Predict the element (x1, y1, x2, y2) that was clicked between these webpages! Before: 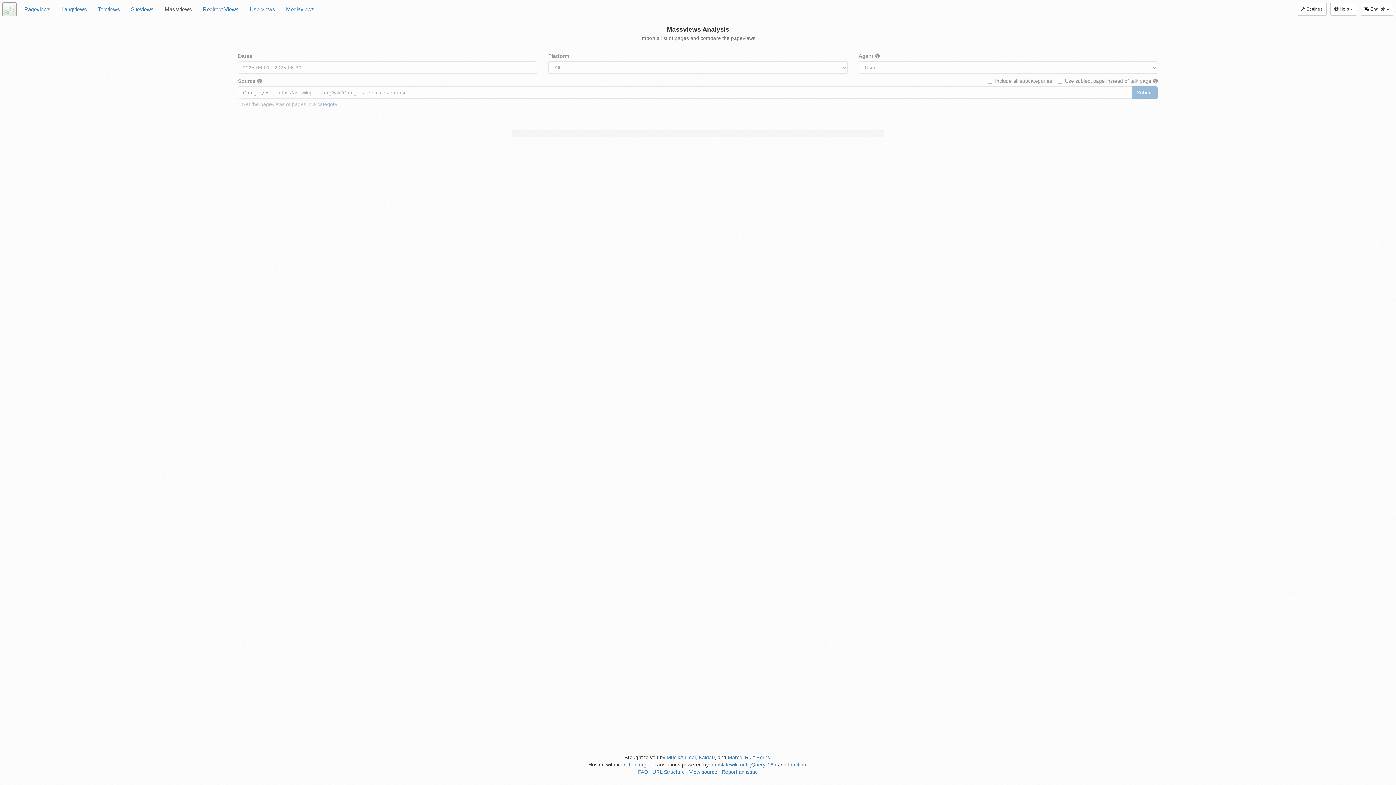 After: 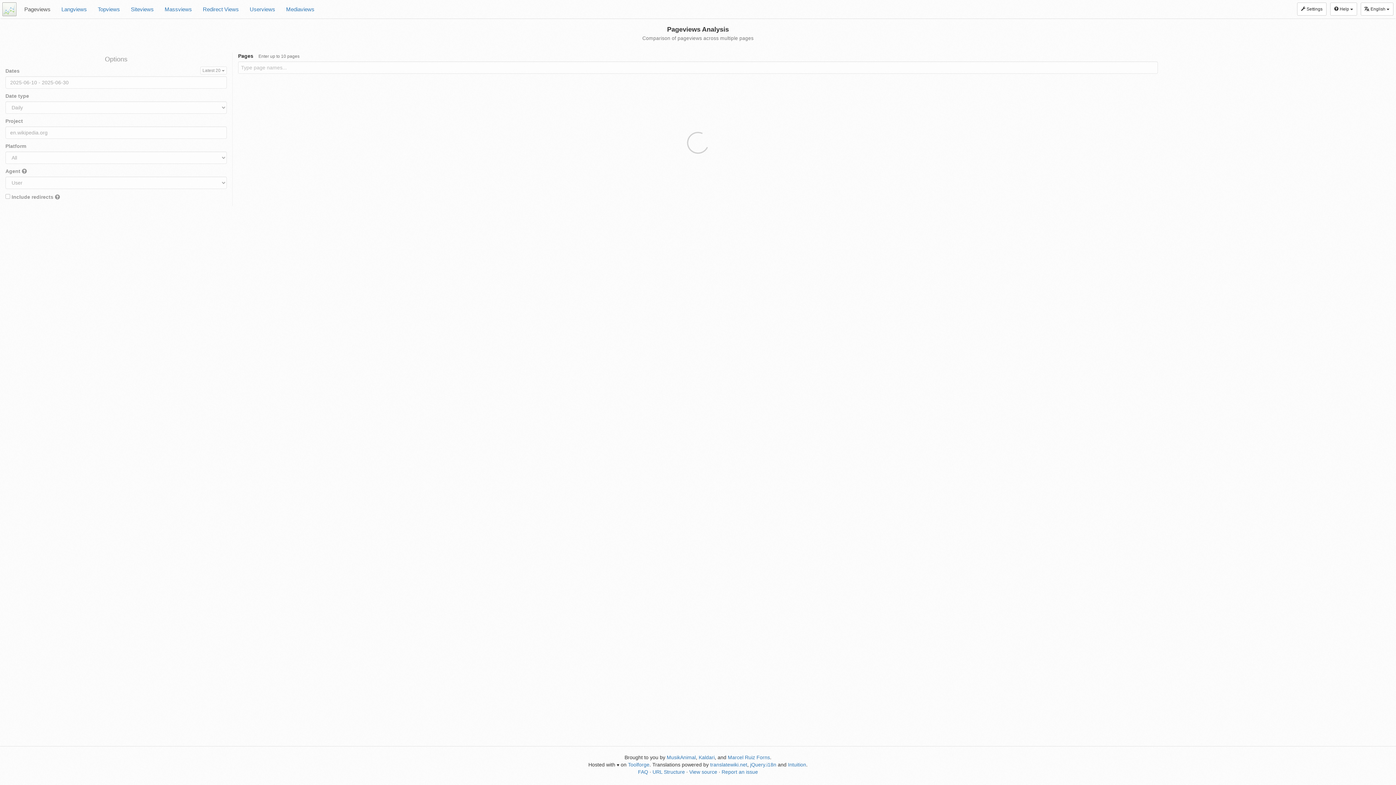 Action: bbox: (2, 2, 16, 16)